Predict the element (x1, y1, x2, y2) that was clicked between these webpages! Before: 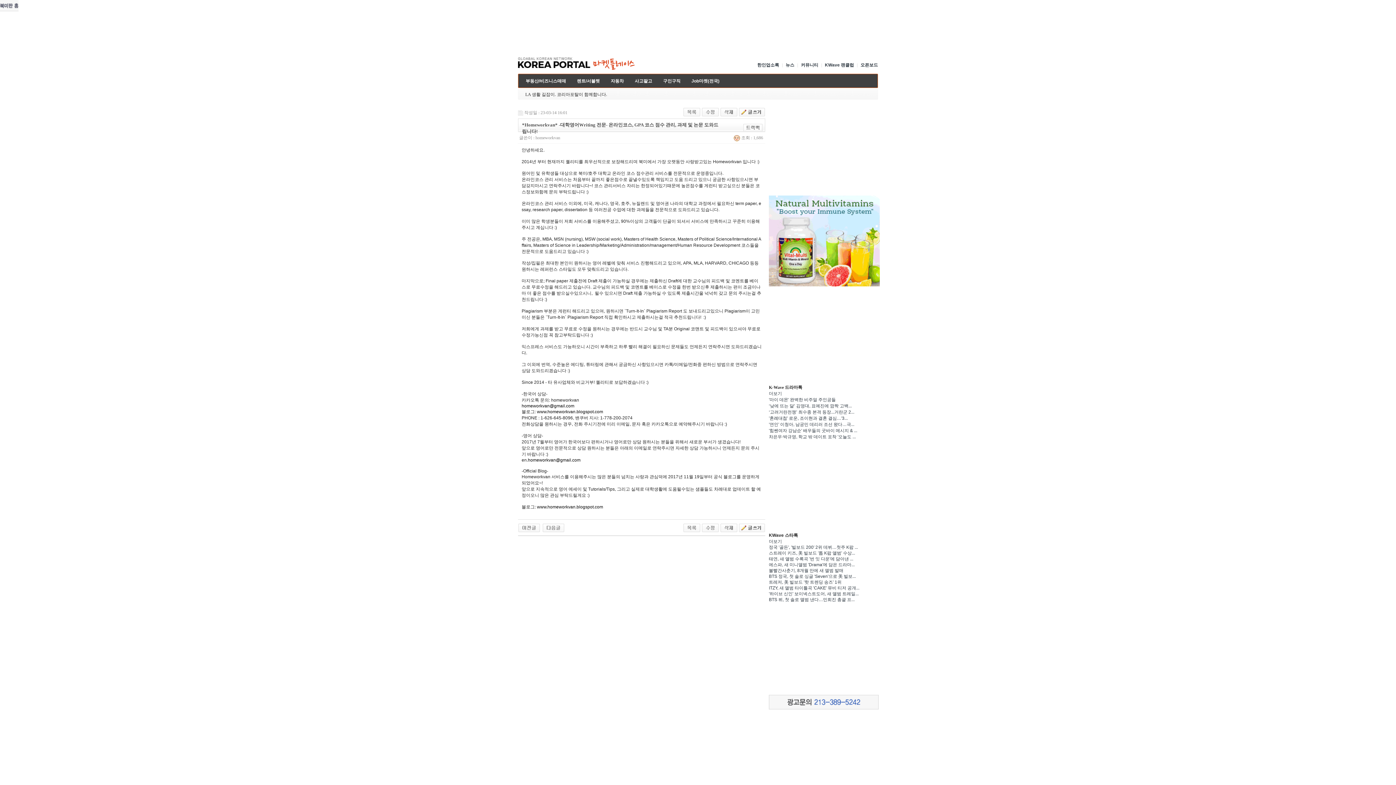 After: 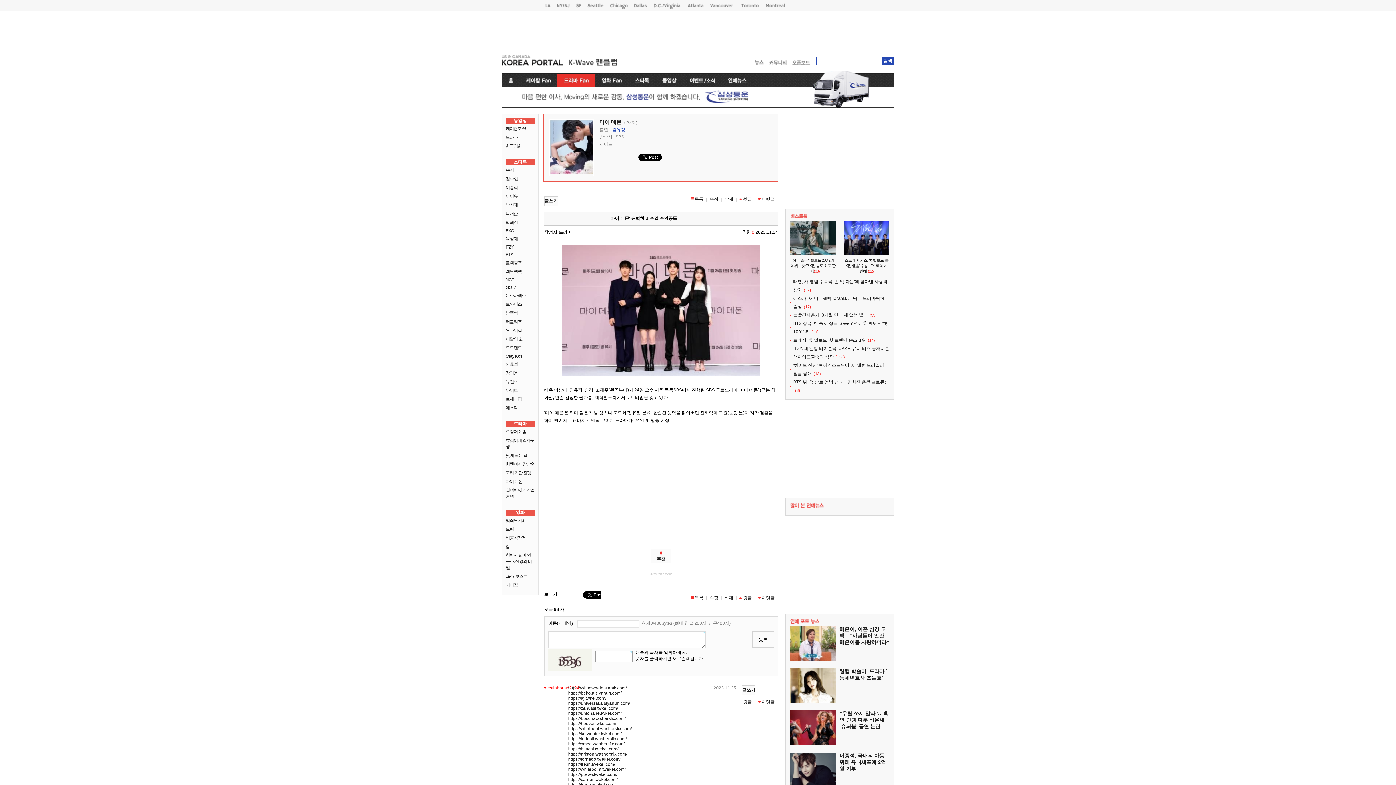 Action: bbox: (769, 397, 836, 402) label: '마이 데몬' 완벽한 비주얼 주인공들